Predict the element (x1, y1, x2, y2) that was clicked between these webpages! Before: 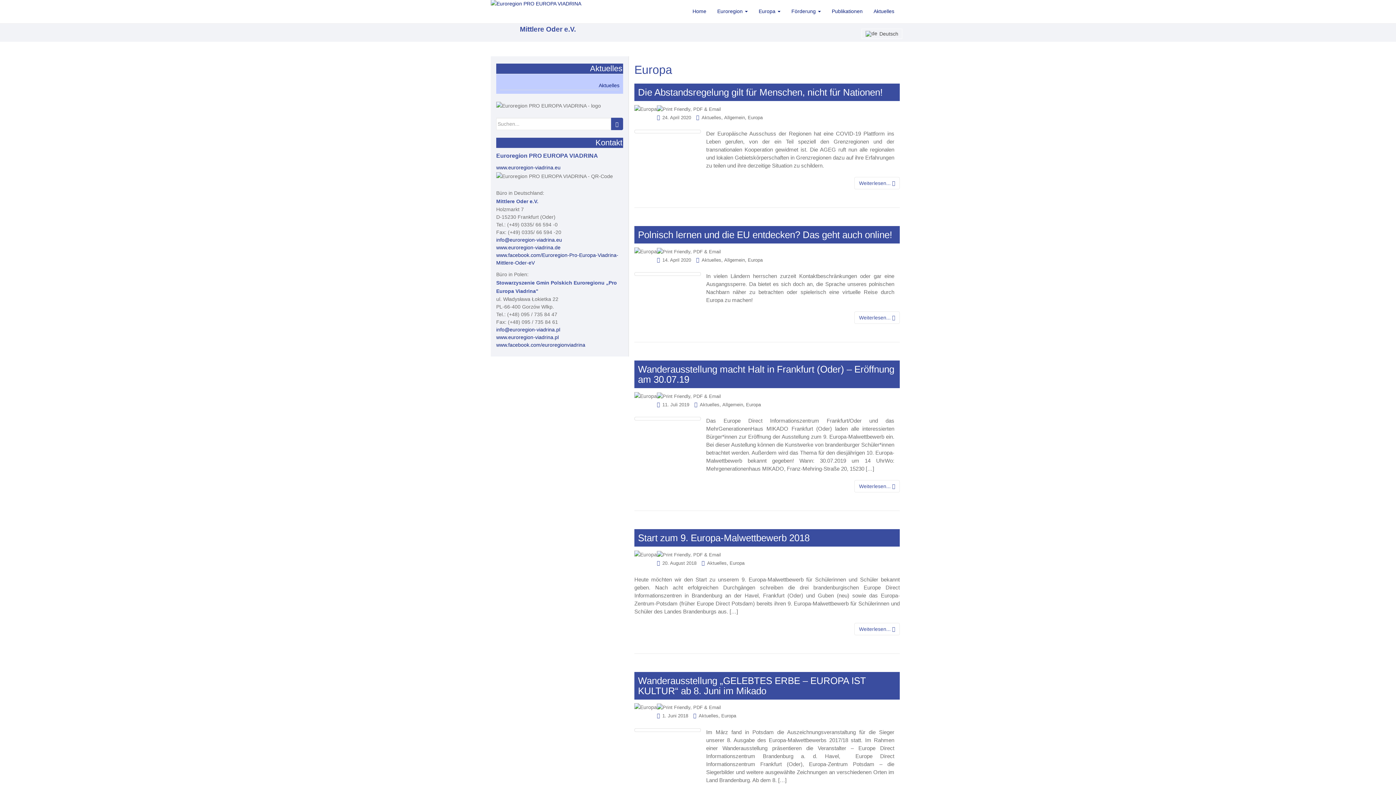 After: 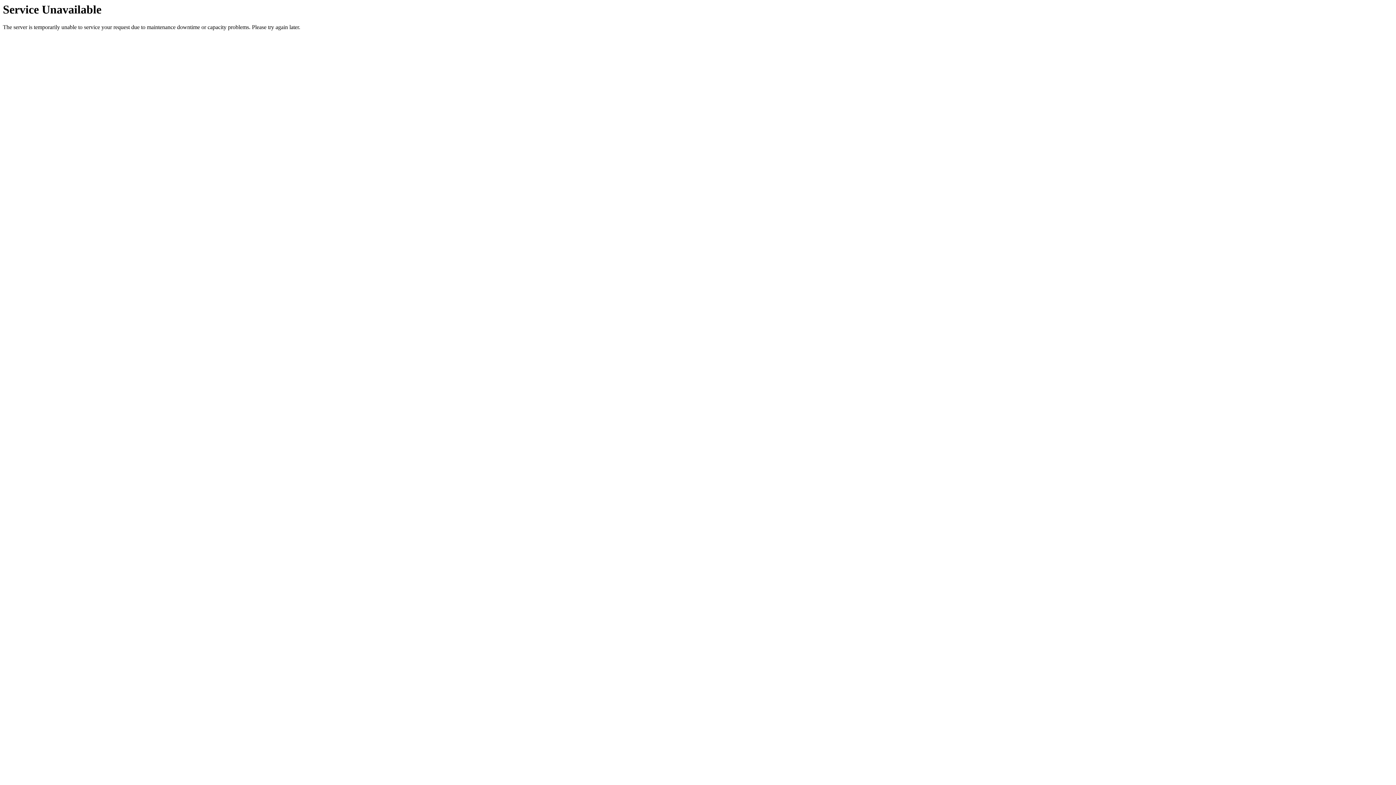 Action: label: Aktuelles bbox: (868, 0, 900, 23)